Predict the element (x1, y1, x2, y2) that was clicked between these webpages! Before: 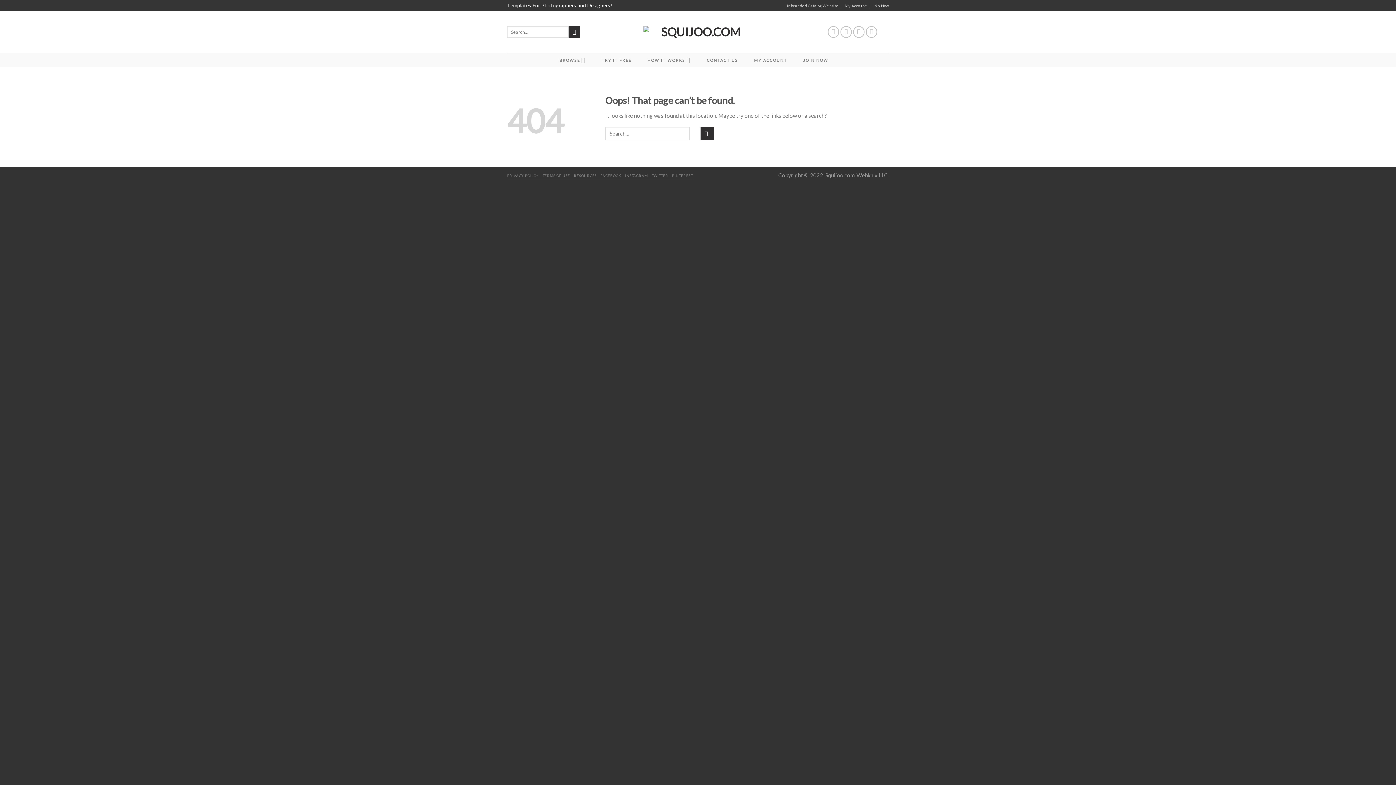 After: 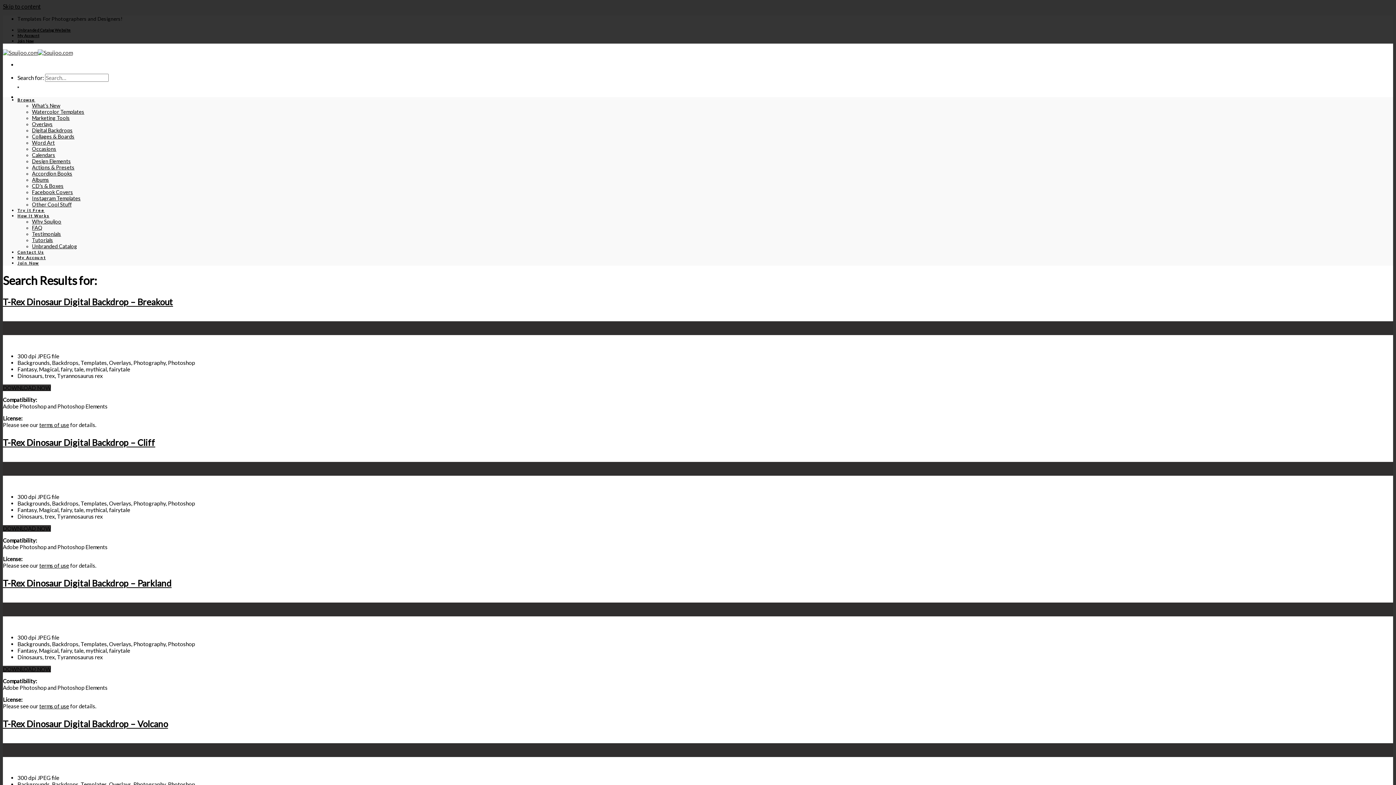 Action: bbox: (700, 127, 714, 140)